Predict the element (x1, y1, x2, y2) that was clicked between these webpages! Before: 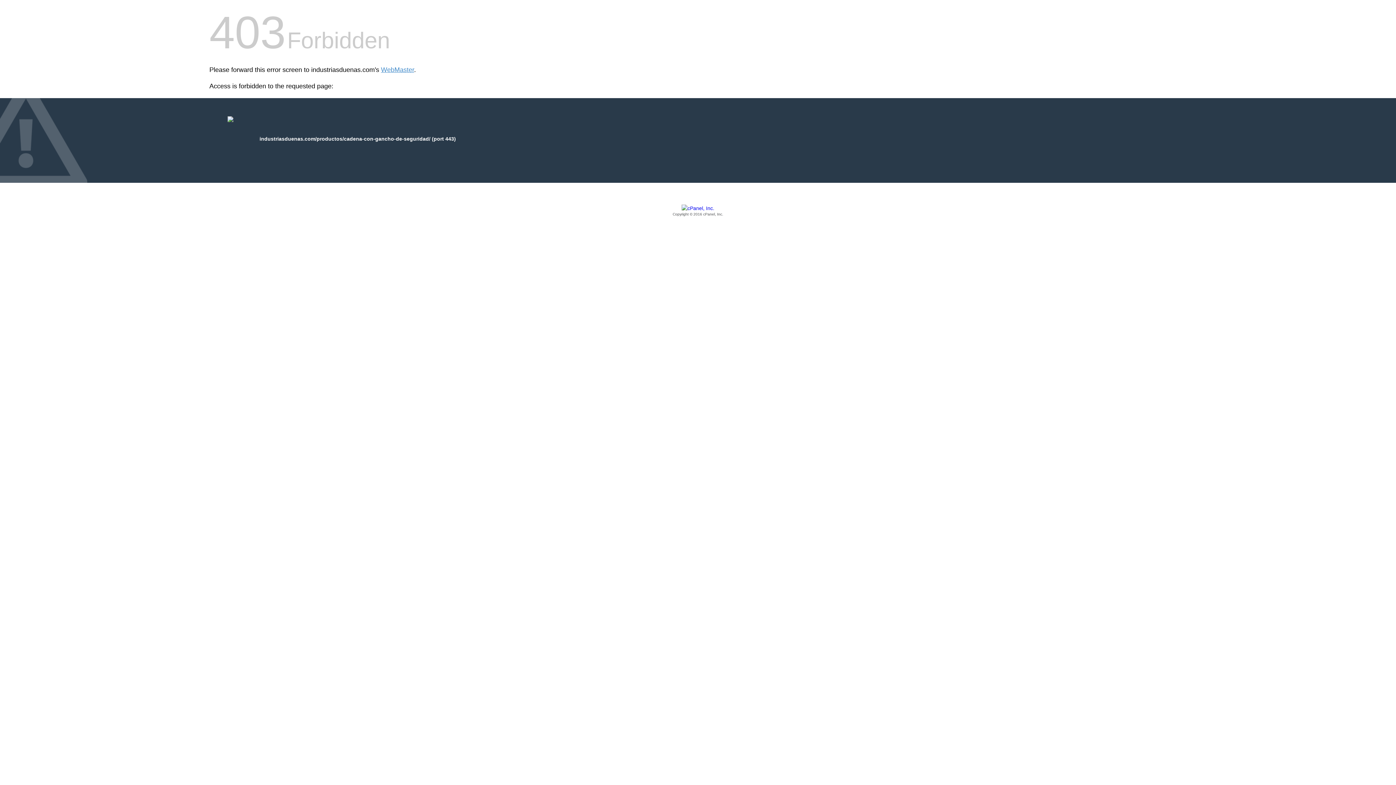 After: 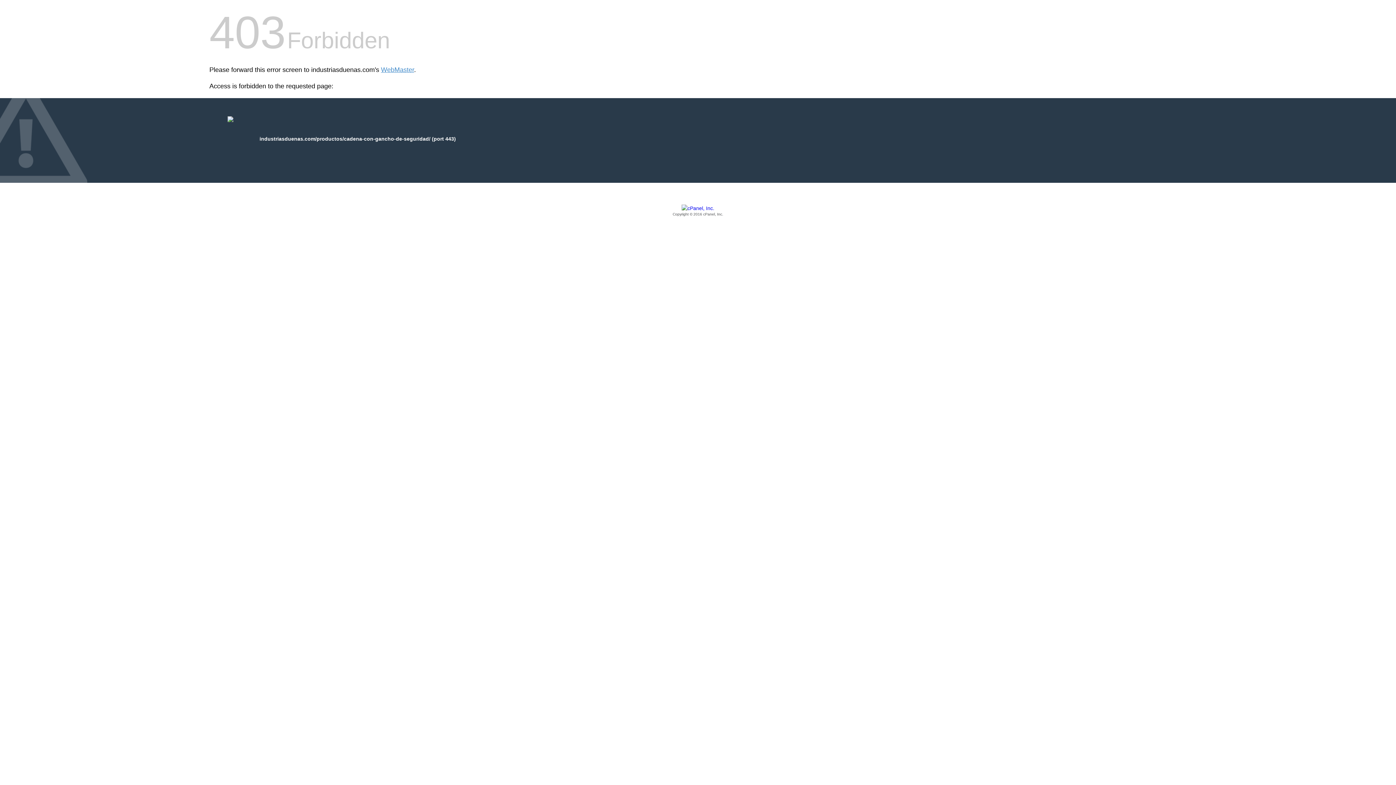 Action: label: Copyright © 2016 cPanel, Inc. bbox: (209, 205, 1186, 217)